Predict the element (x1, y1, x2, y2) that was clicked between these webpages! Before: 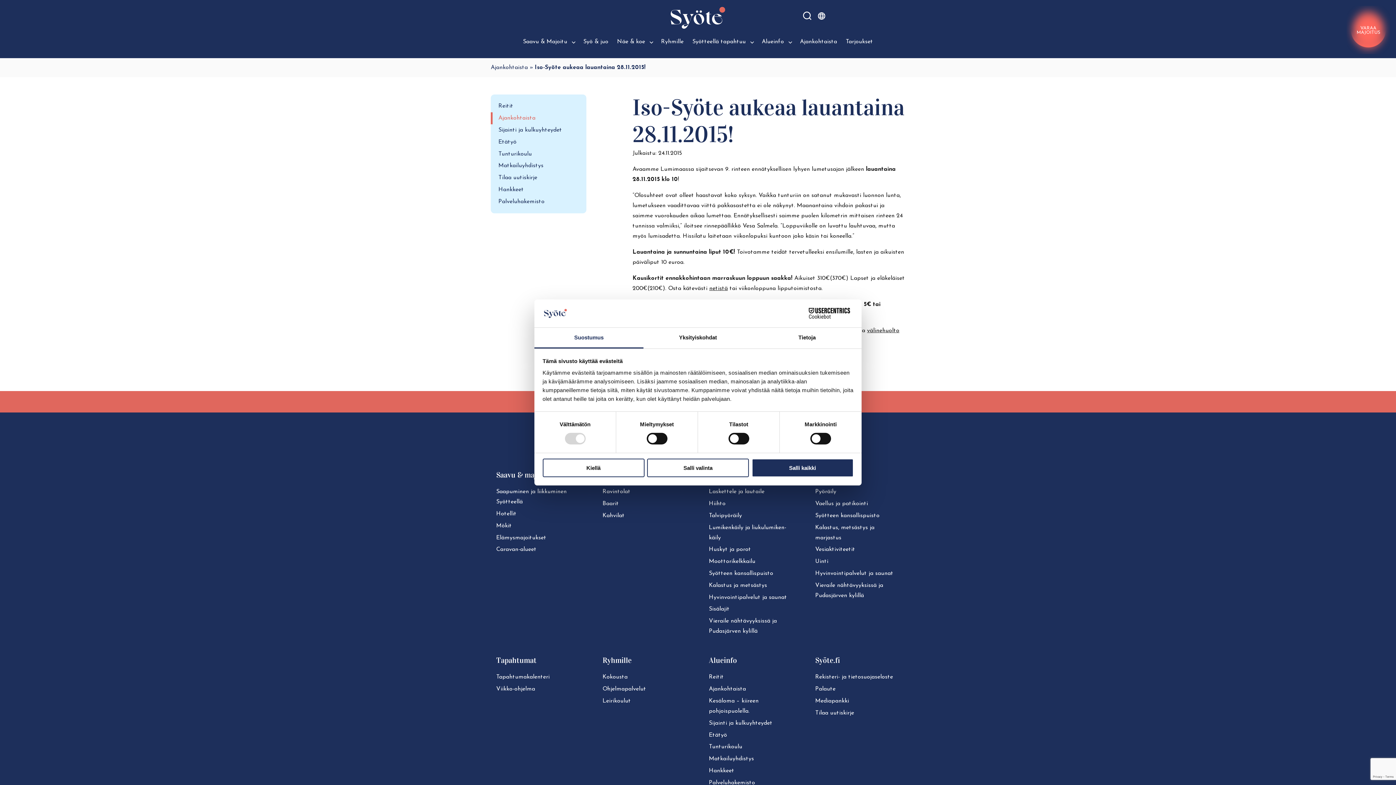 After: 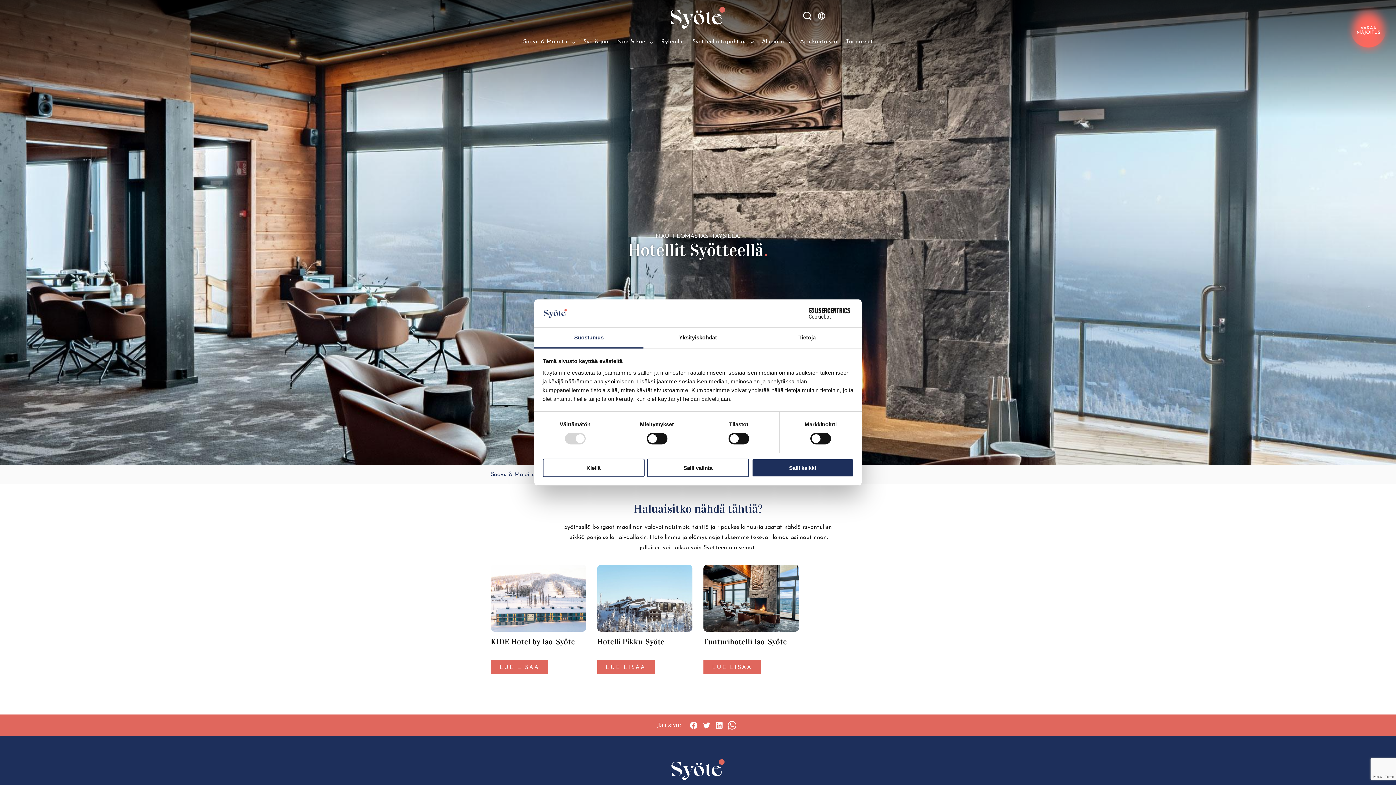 Action: bbox: (496, 511, 516, 517) label: Hotellit